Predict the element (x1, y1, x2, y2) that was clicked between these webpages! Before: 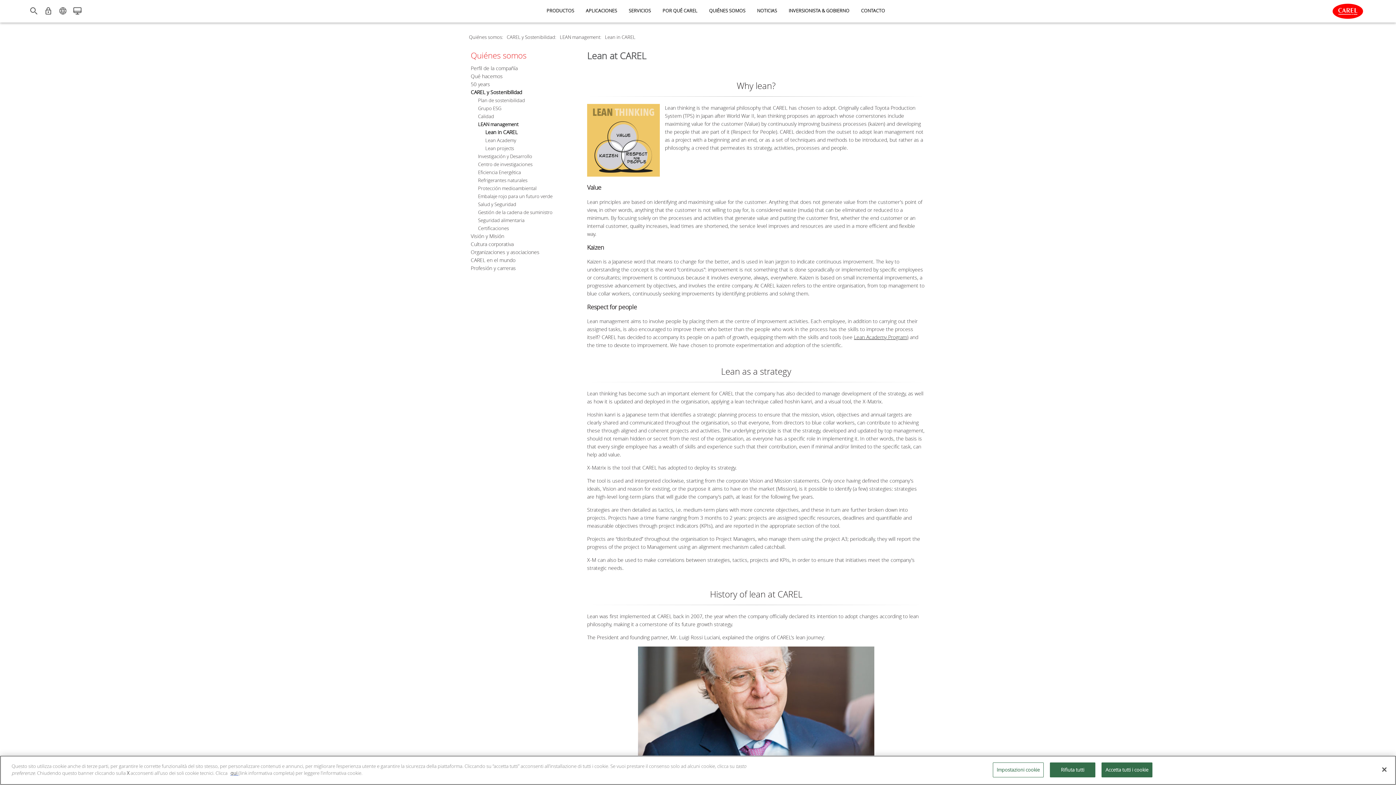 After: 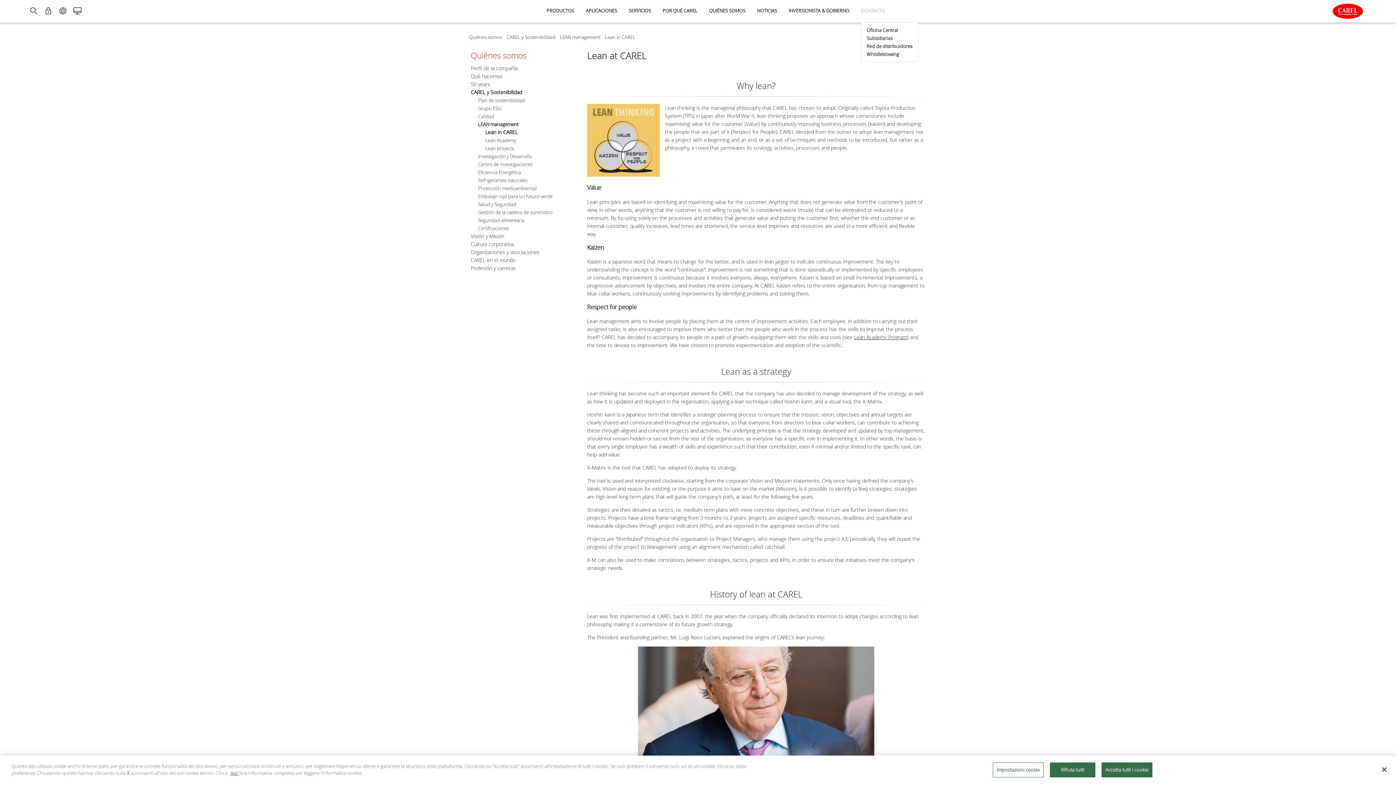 Action: label: CONTACTO bbox: (861, 7, 885, 13)